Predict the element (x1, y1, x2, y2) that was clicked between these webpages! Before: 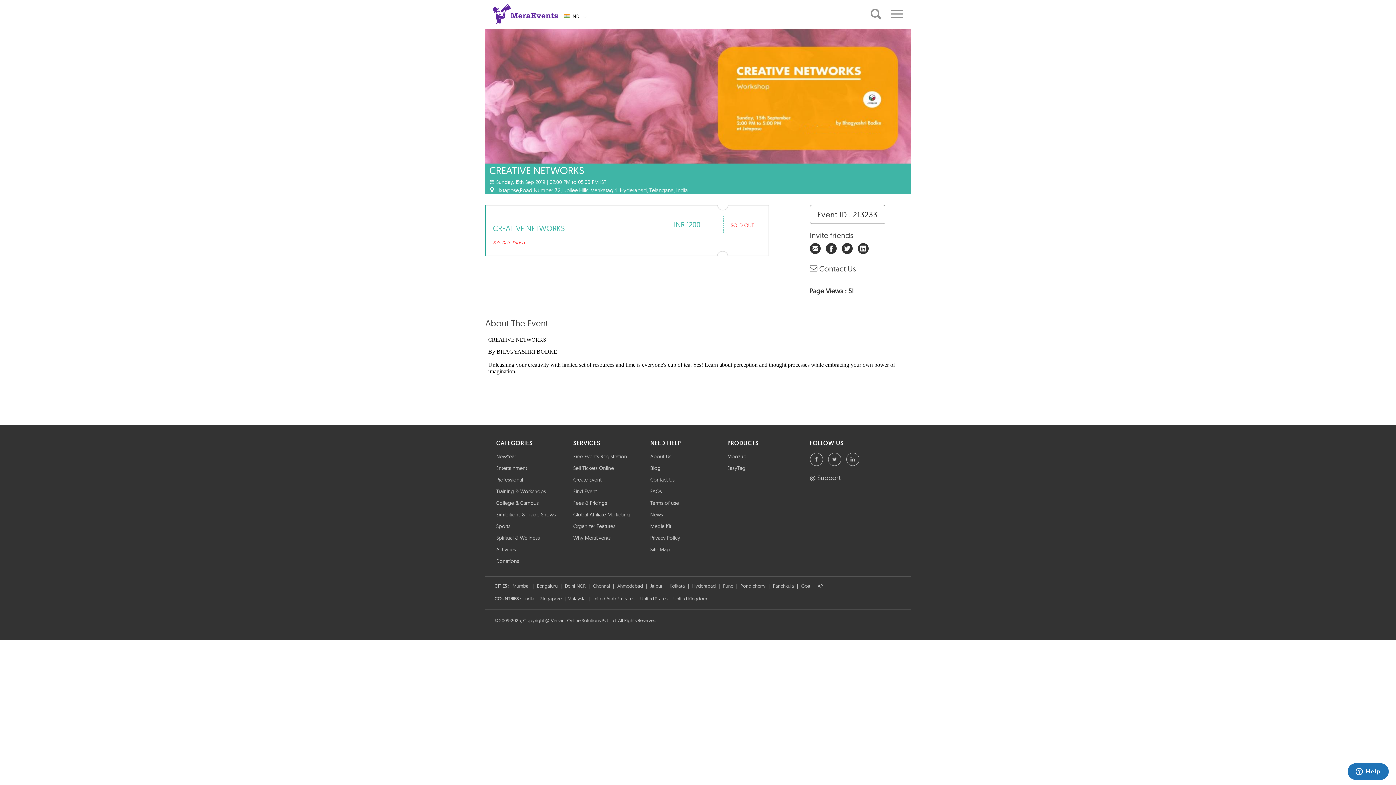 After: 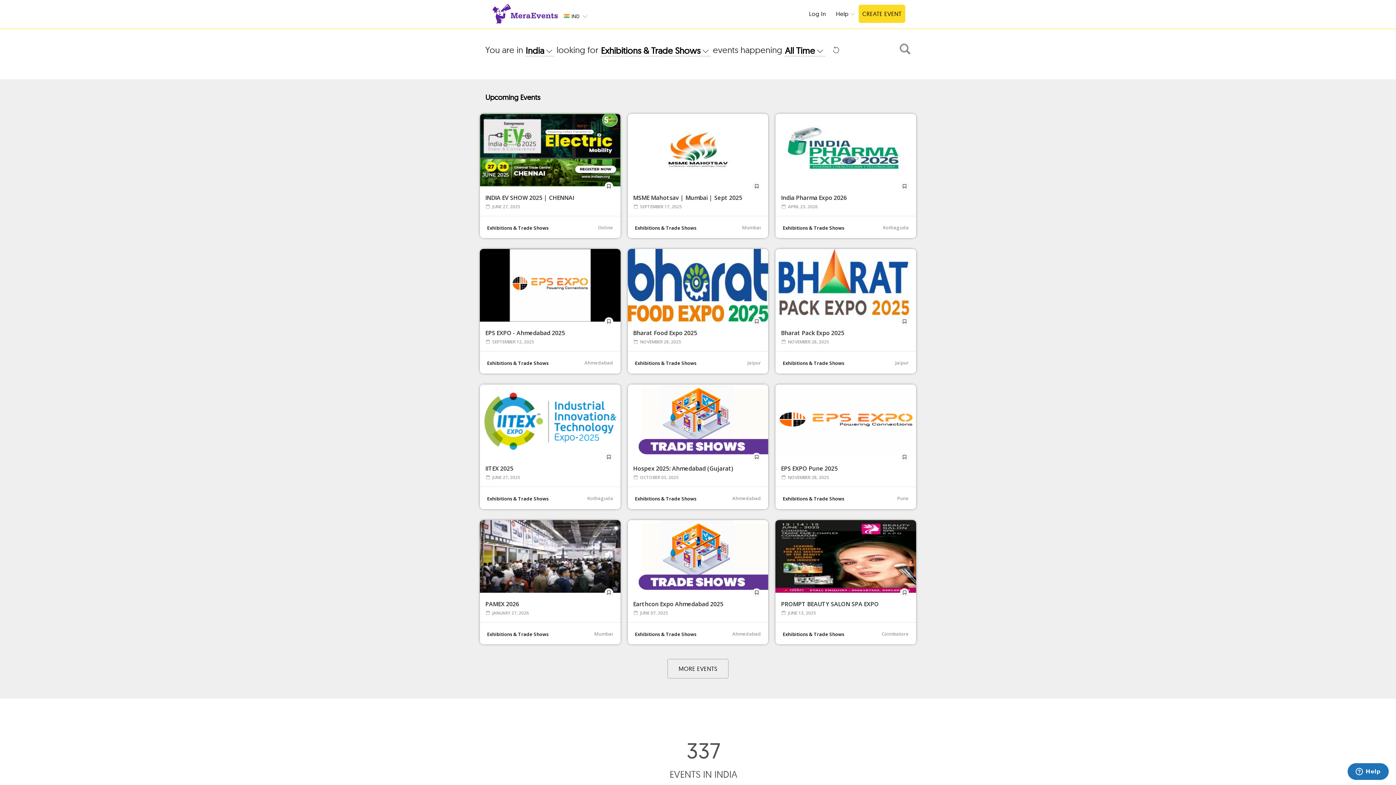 Action: bbox: (496, 511, 556, 518) label: Exhibitions & Trade Shows